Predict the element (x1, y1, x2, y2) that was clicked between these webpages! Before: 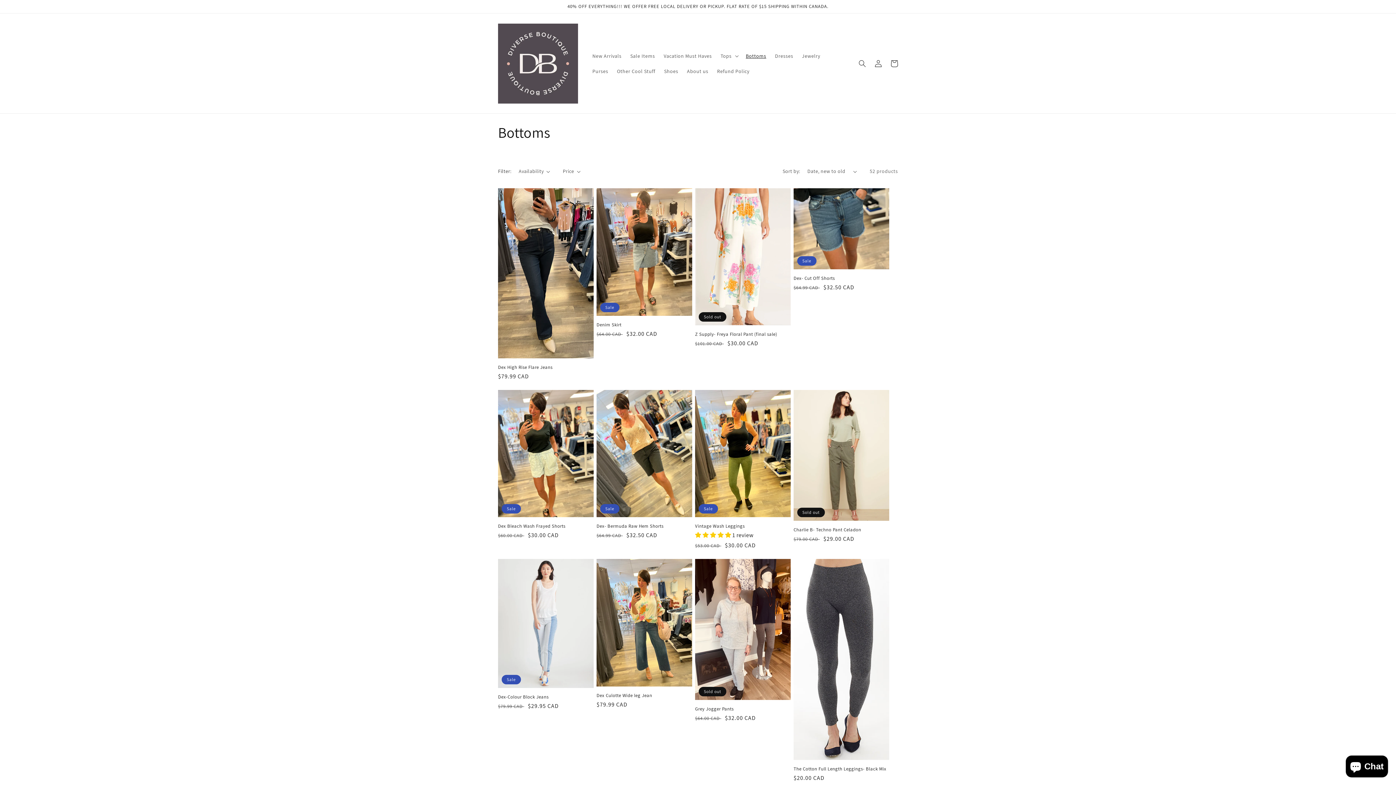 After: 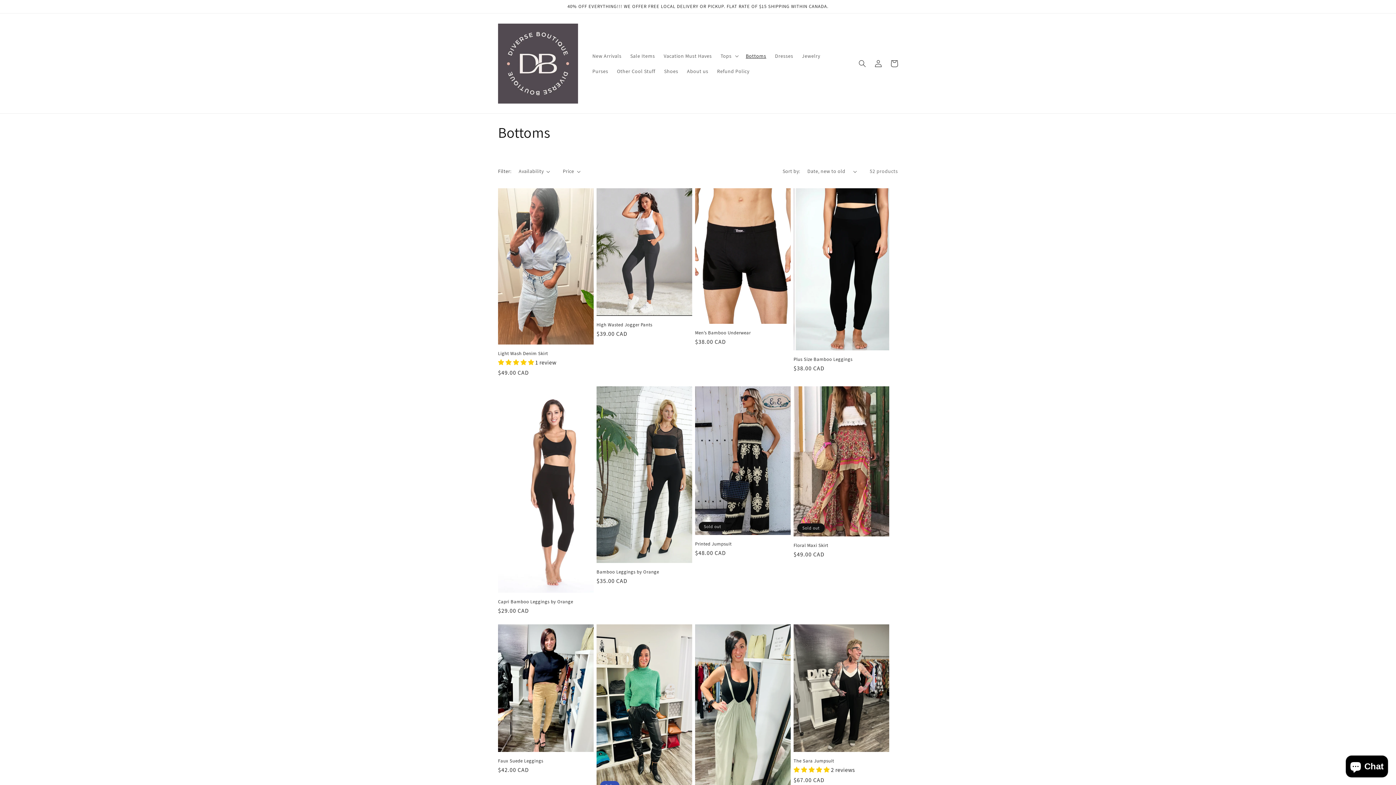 Action: label: Bottoms bbox: (741, 48, 770, 63)